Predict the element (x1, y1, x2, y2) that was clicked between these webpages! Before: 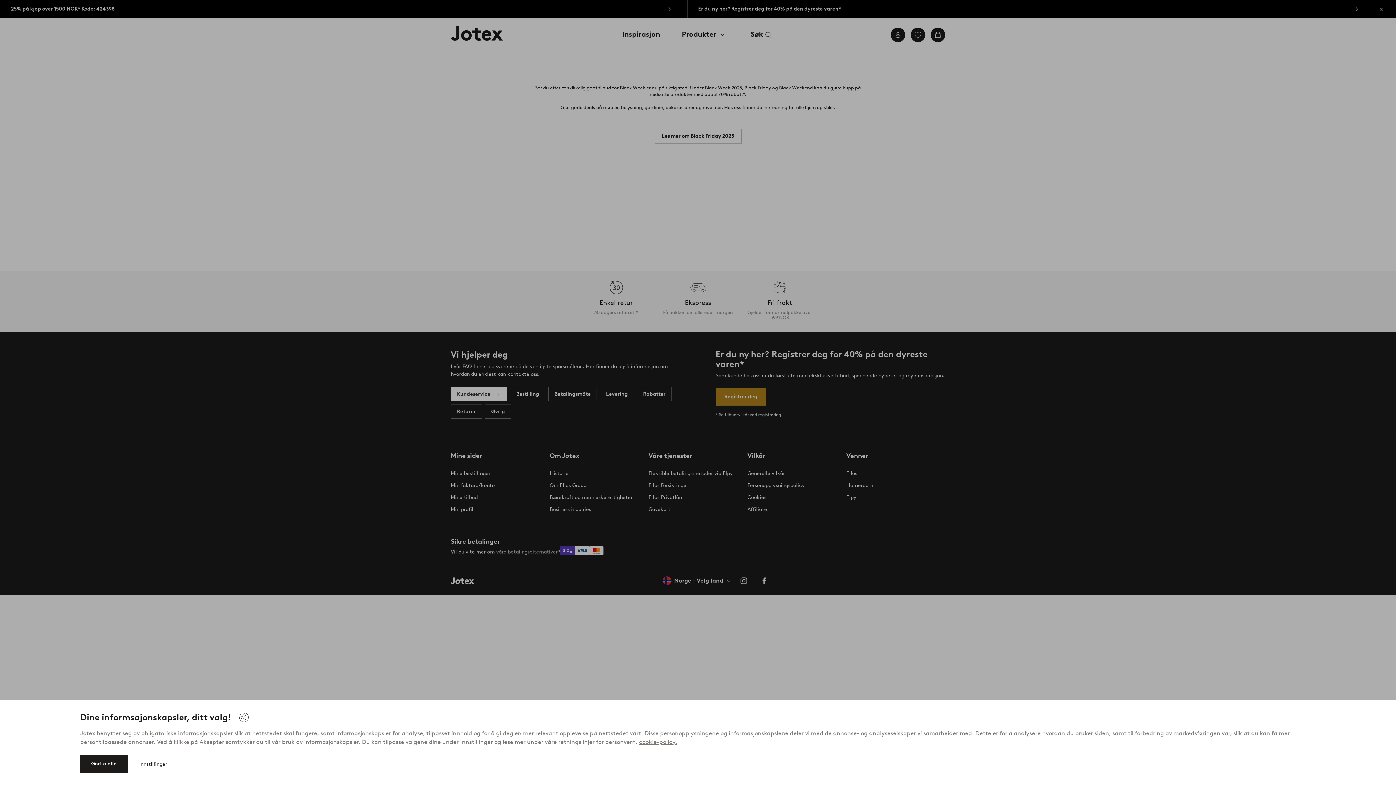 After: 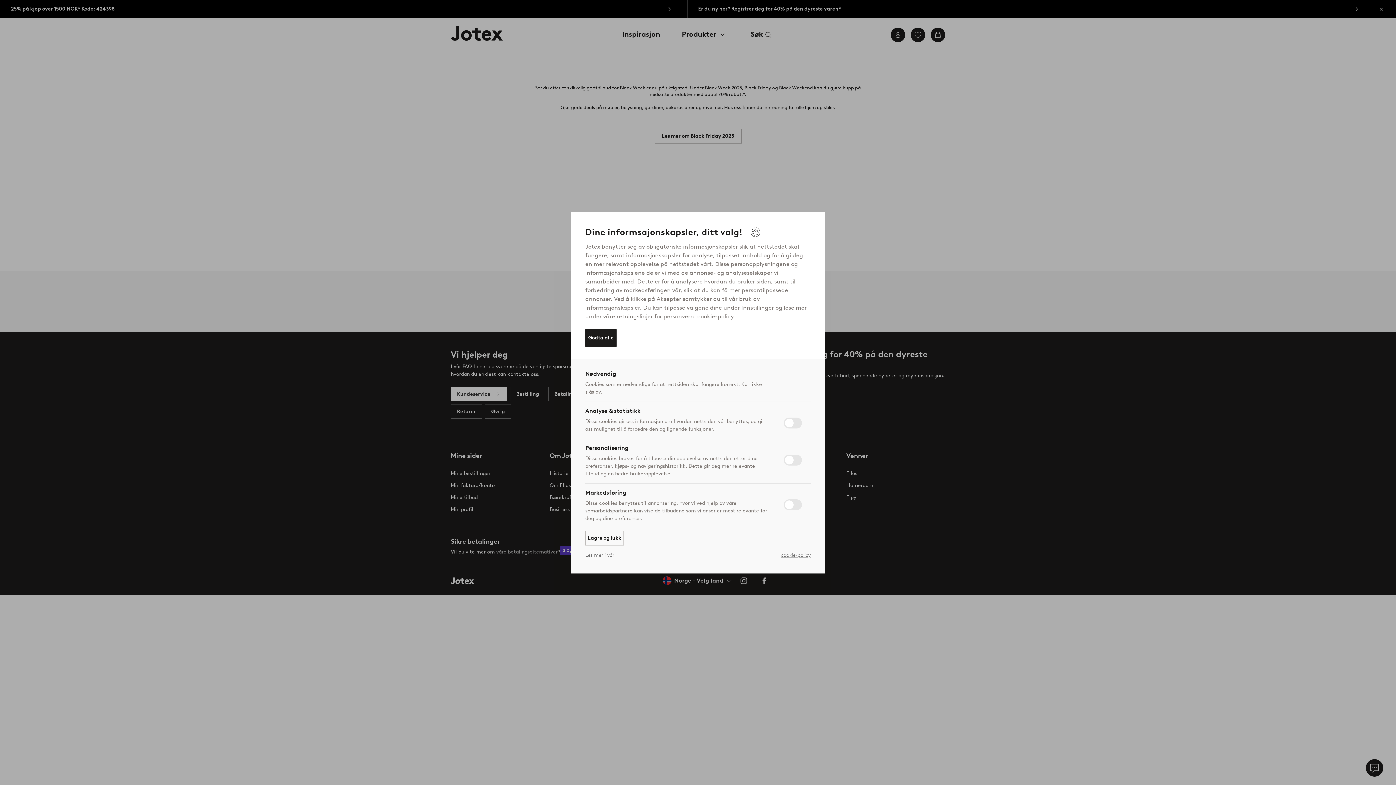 Action: bbox: (139, 757, 167, 772) label: Innstillinger